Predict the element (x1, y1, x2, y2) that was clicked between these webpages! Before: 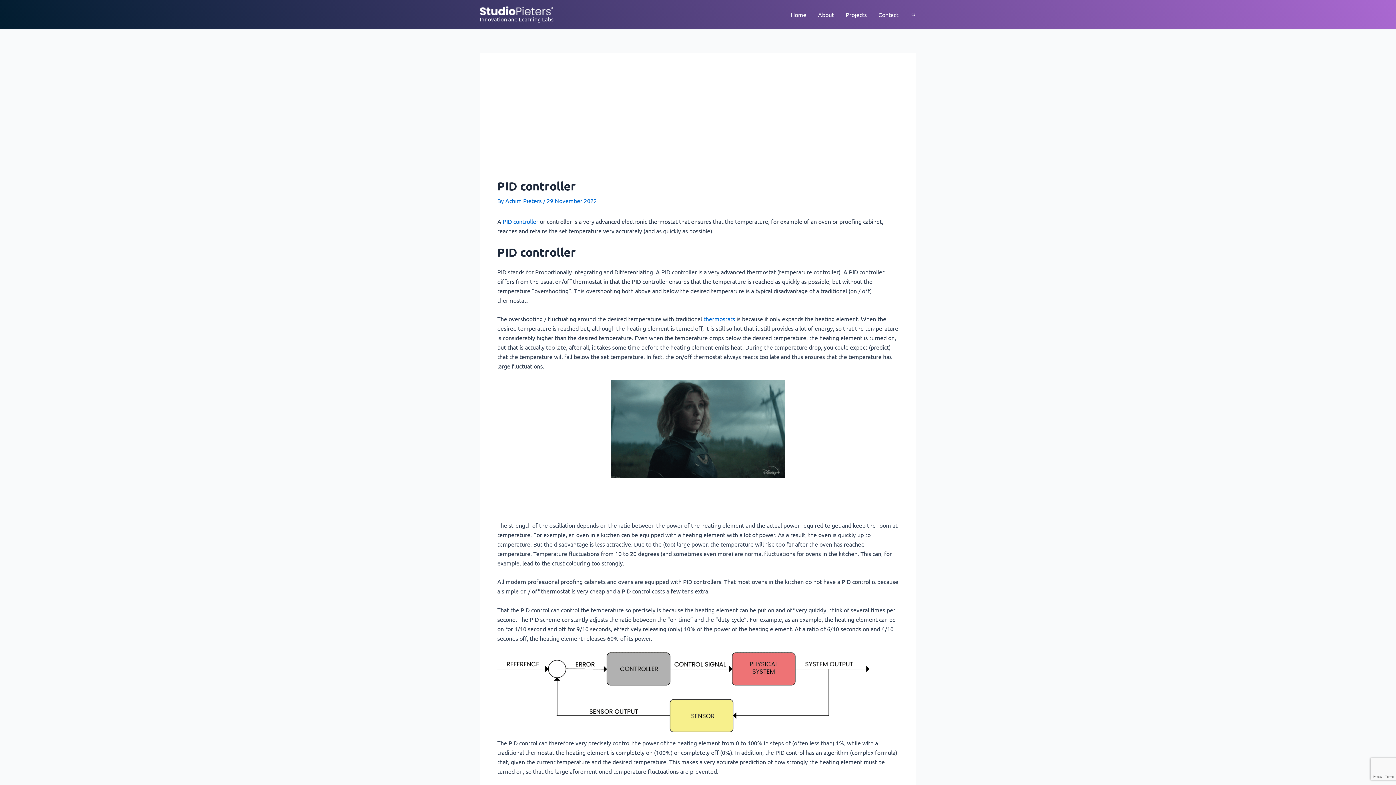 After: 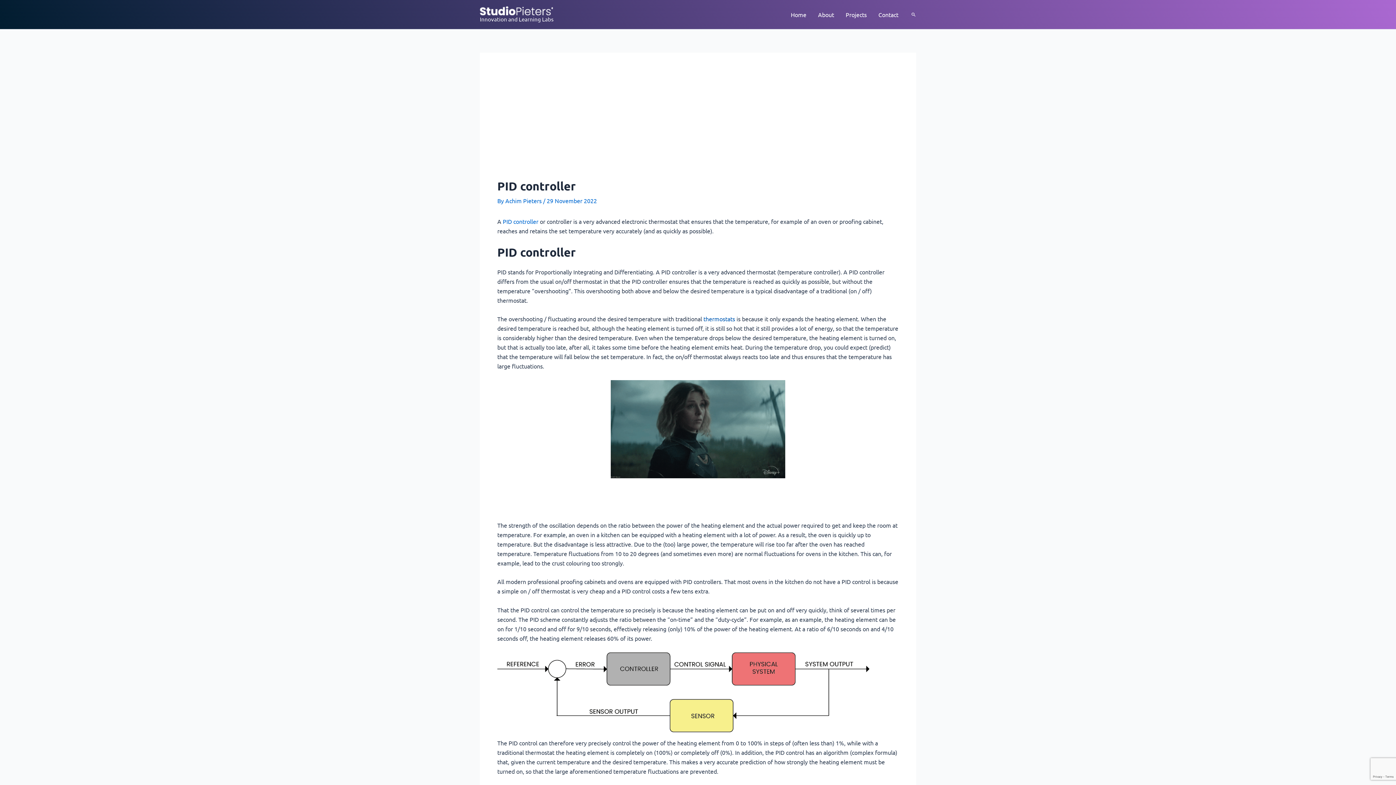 Action: label: thermostats bbox: (703, 315, 735, 322)